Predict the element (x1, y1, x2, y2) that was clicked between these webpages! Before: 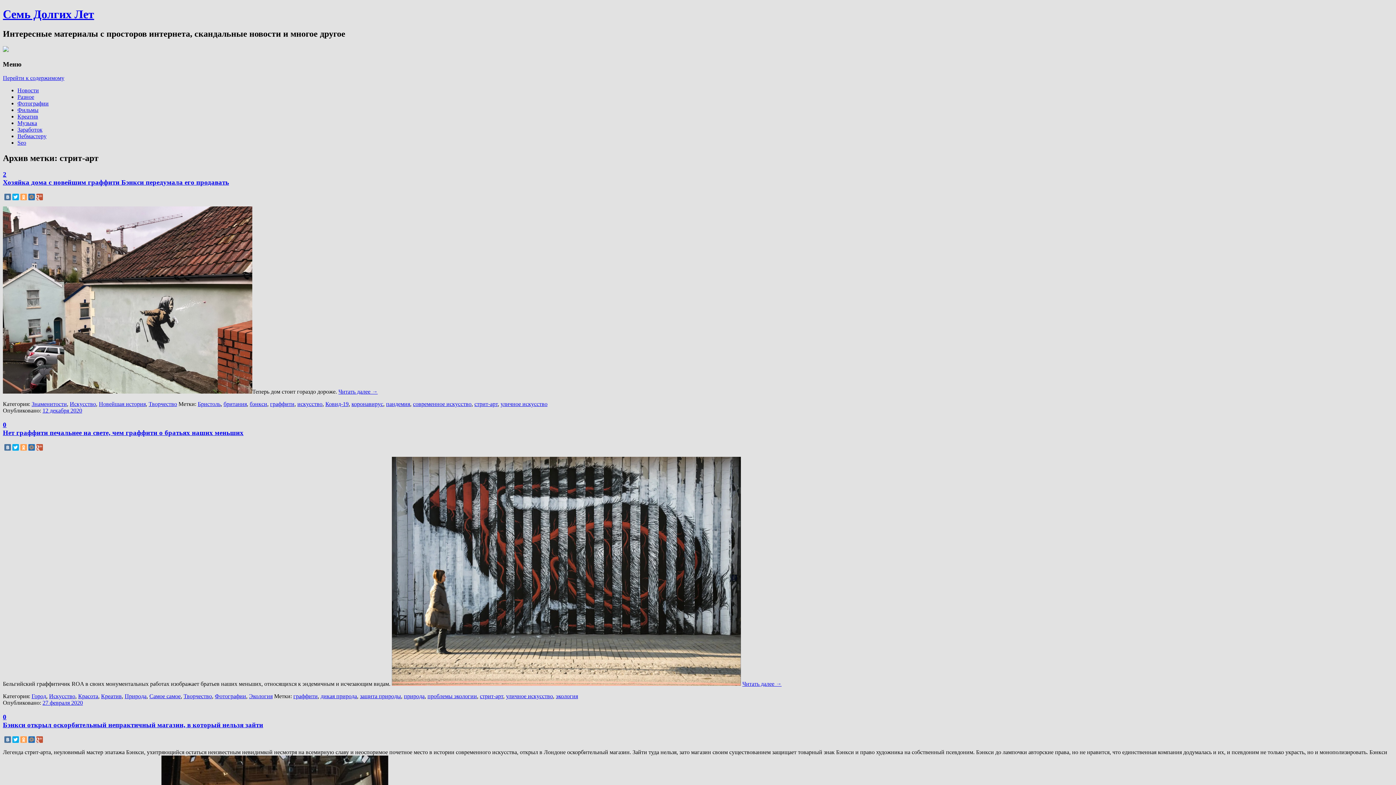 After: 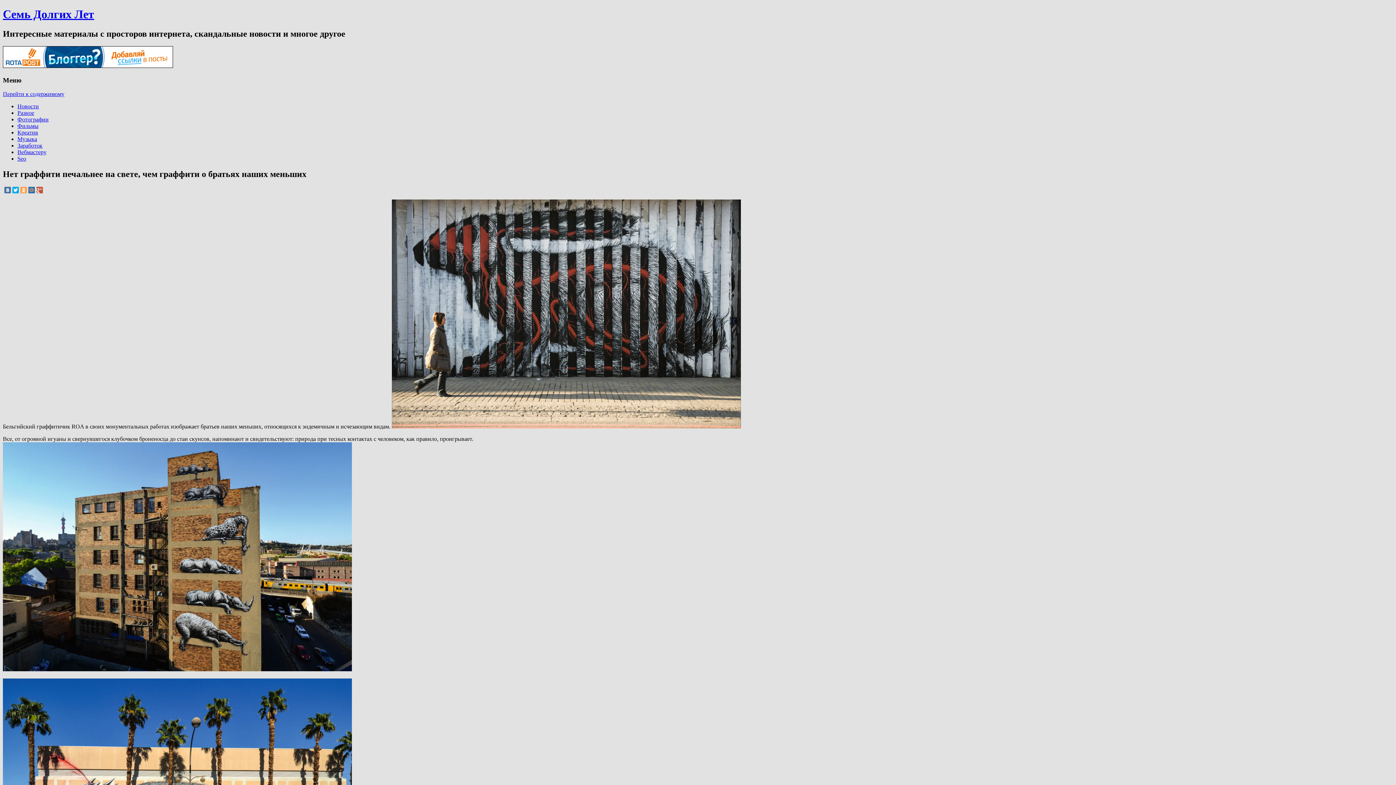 Action: label: Нет граффити печальнее на свете, чем граффити о братьях наших меньших bbox: (2, 429, 243, 436)